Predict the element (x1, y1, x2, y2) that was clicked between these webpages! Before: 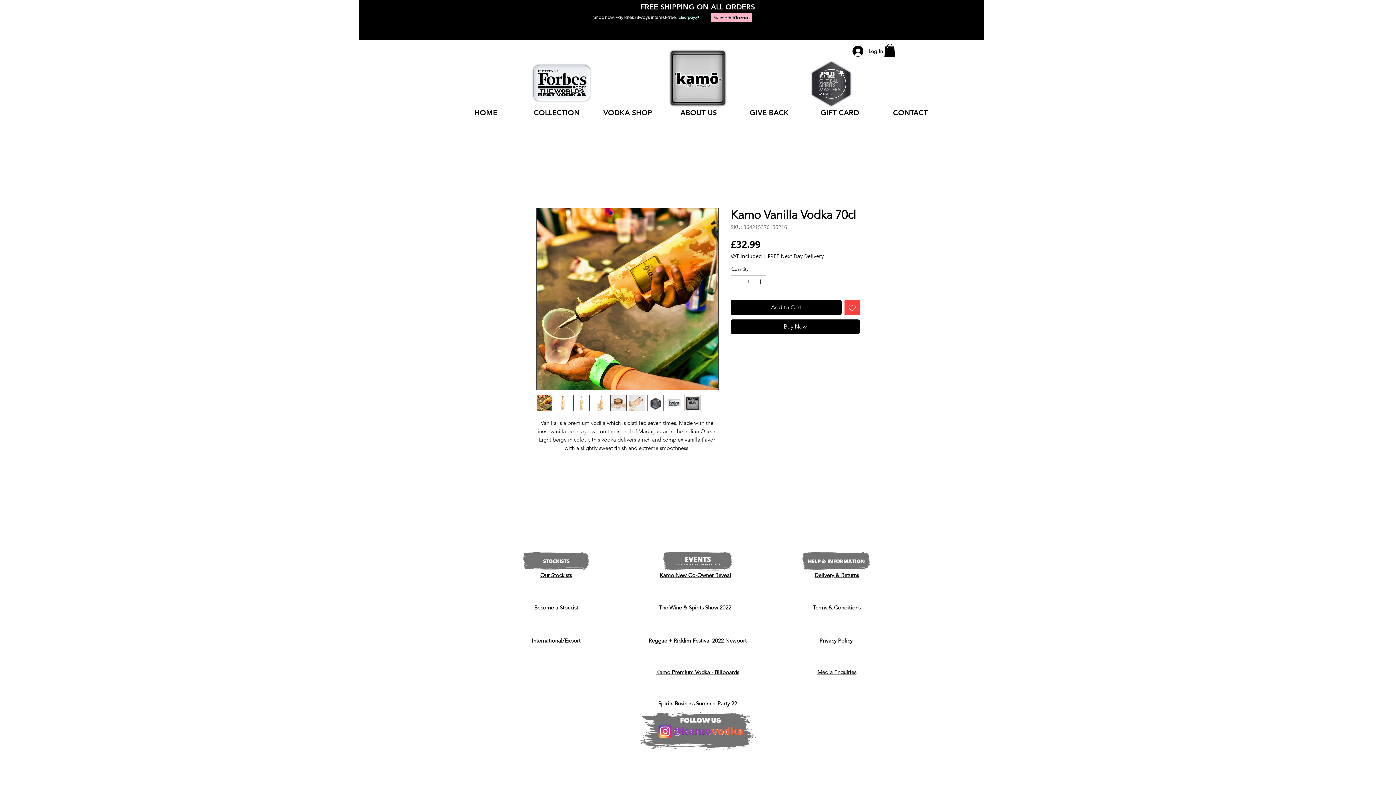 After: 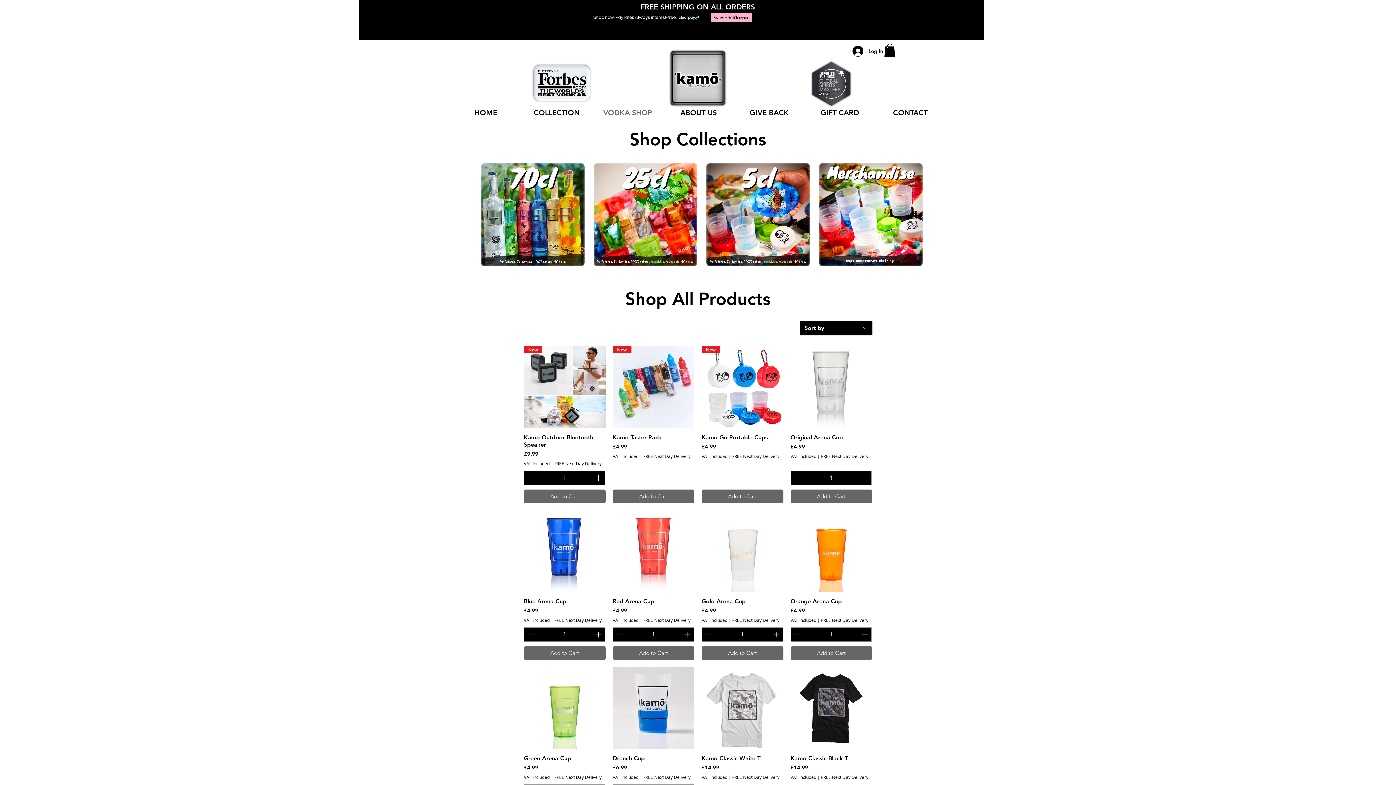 Action: bbox: (537, 12, 755, 23)